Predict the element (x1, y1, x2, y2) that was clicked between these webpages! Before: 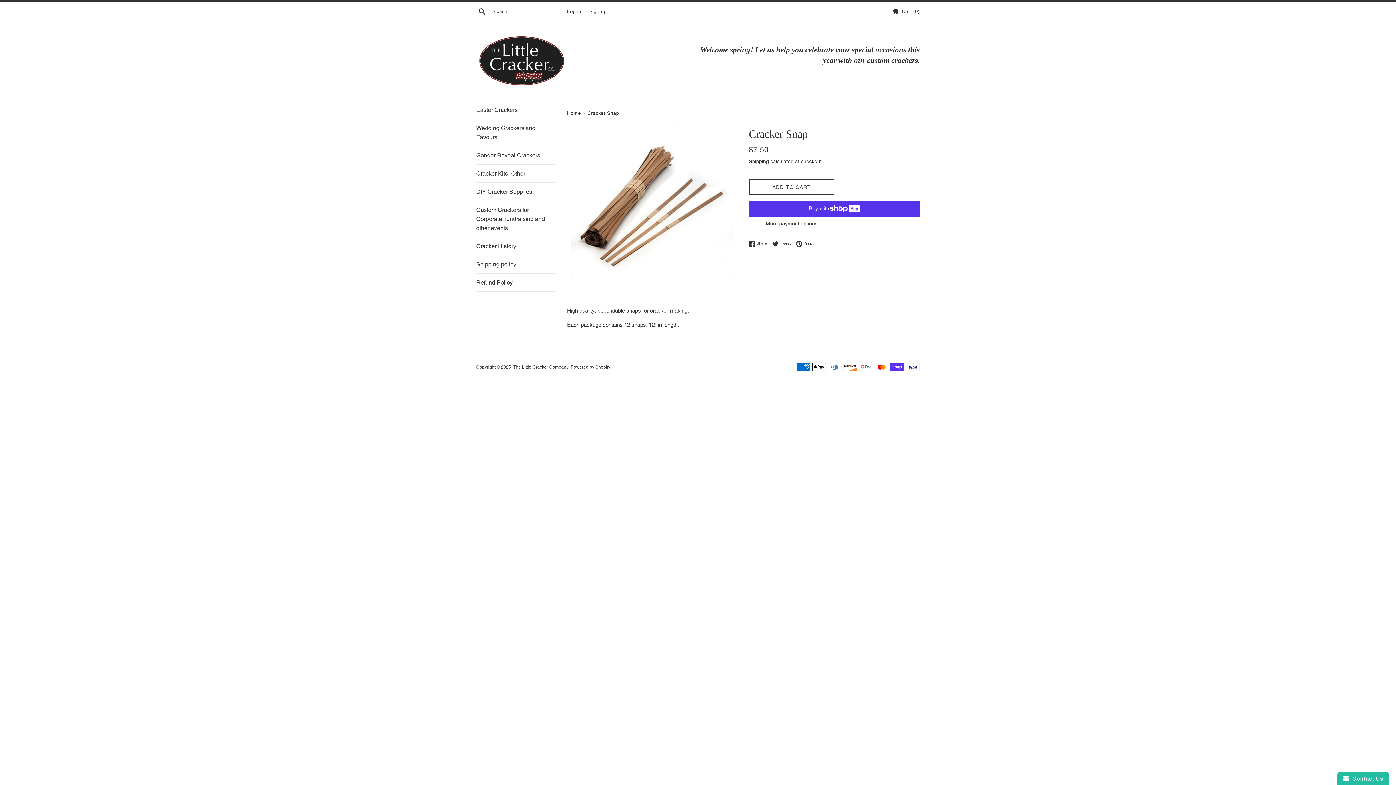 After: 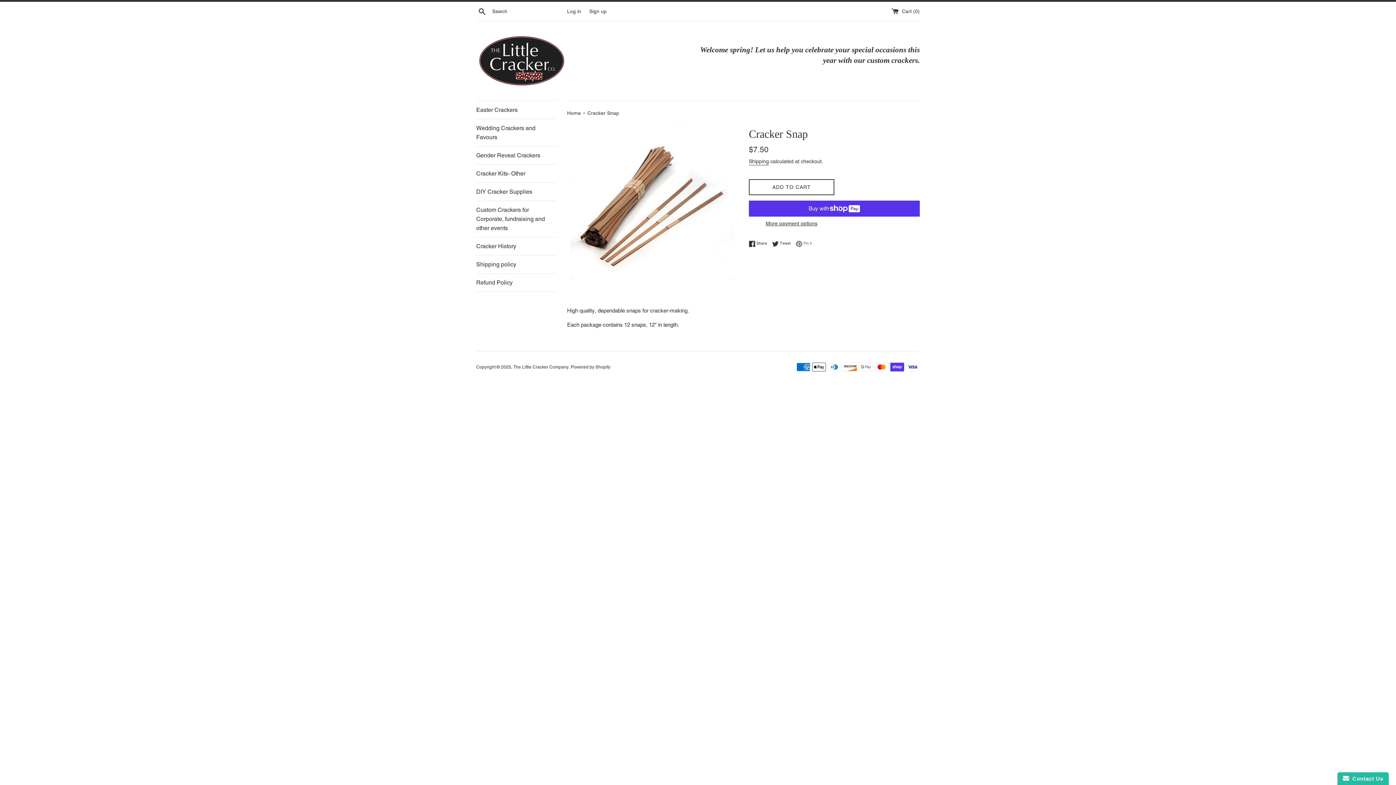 Action: label:  Pin it
Pin on Pinterest bbox: (796, 240, 812, 247)